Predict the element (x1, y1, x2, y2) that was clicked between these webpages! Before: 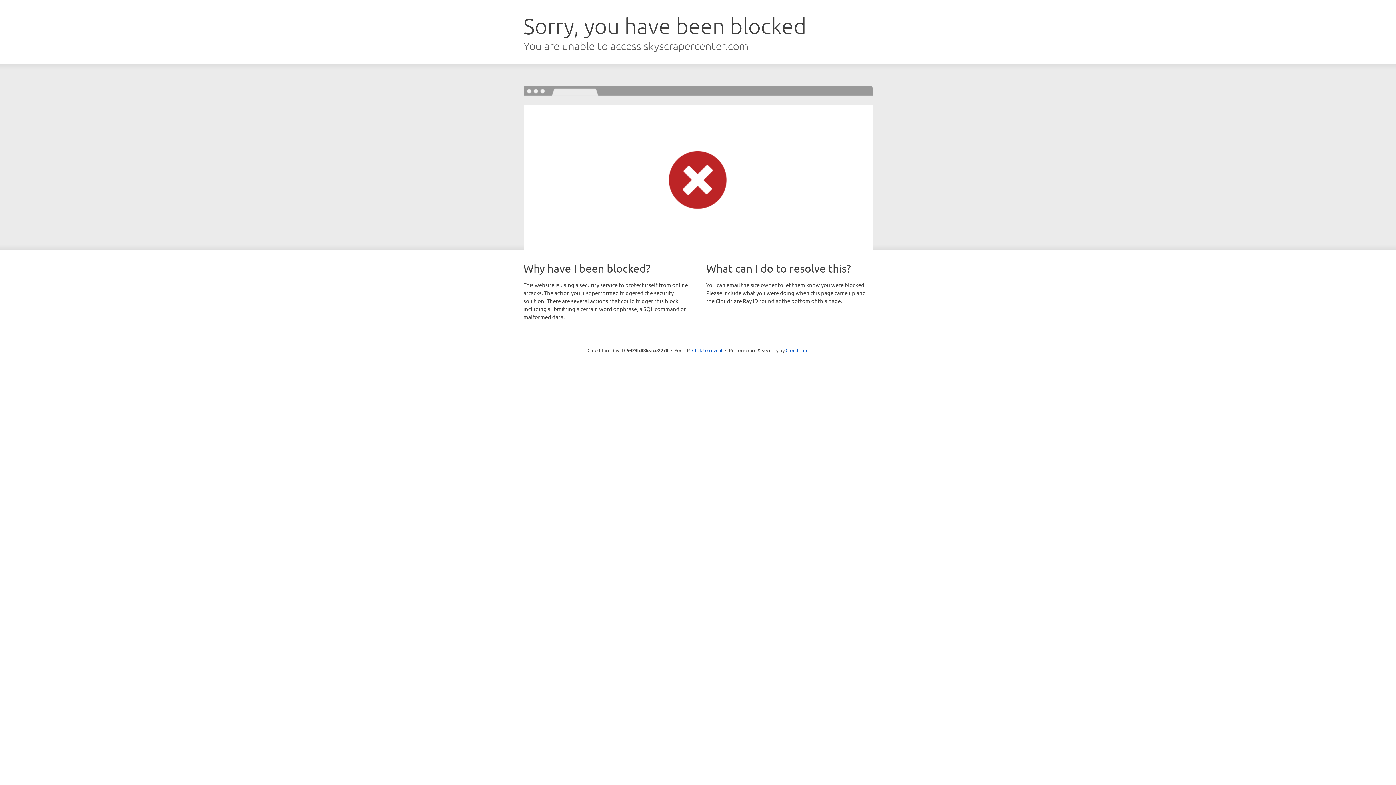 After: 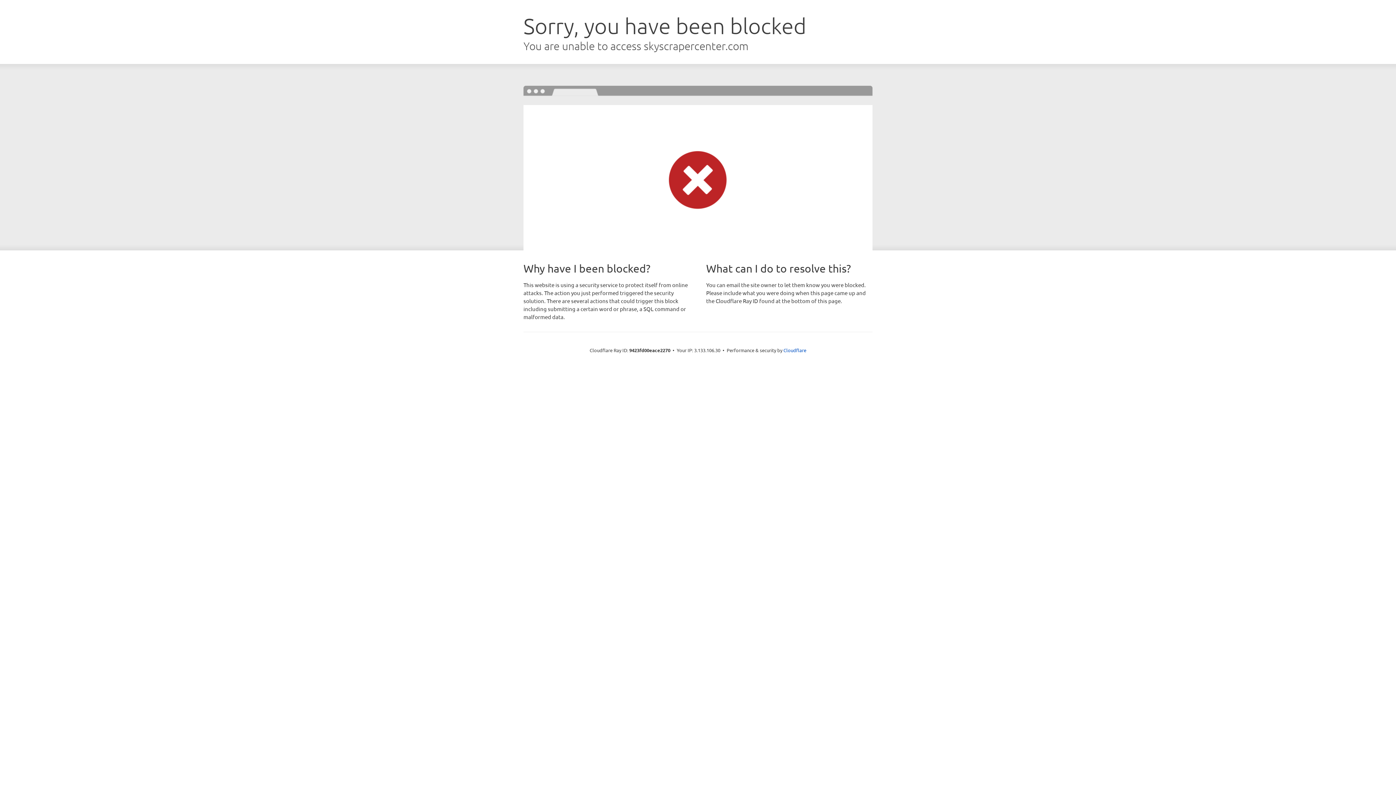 Action: bbox: (692, 346, 722, 353) label: Click to reveal